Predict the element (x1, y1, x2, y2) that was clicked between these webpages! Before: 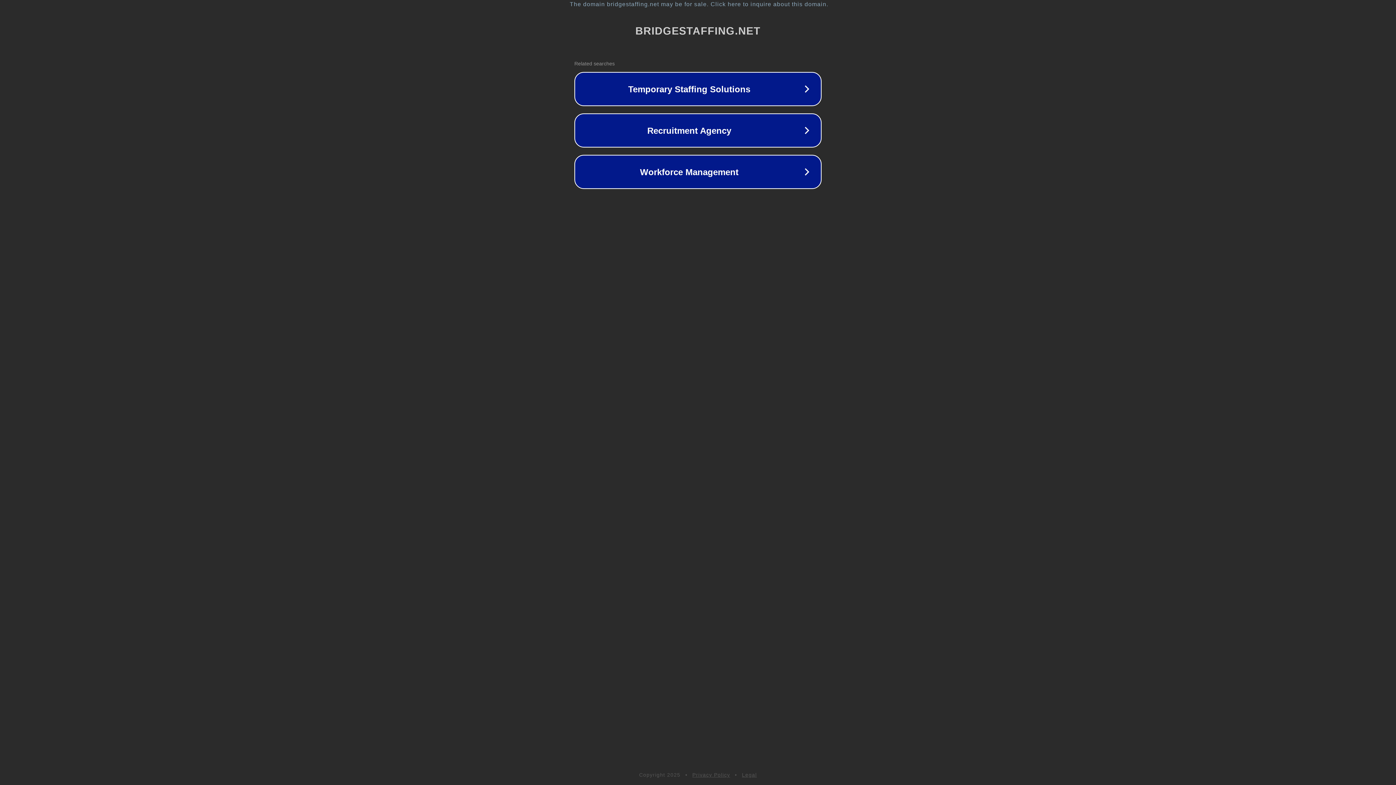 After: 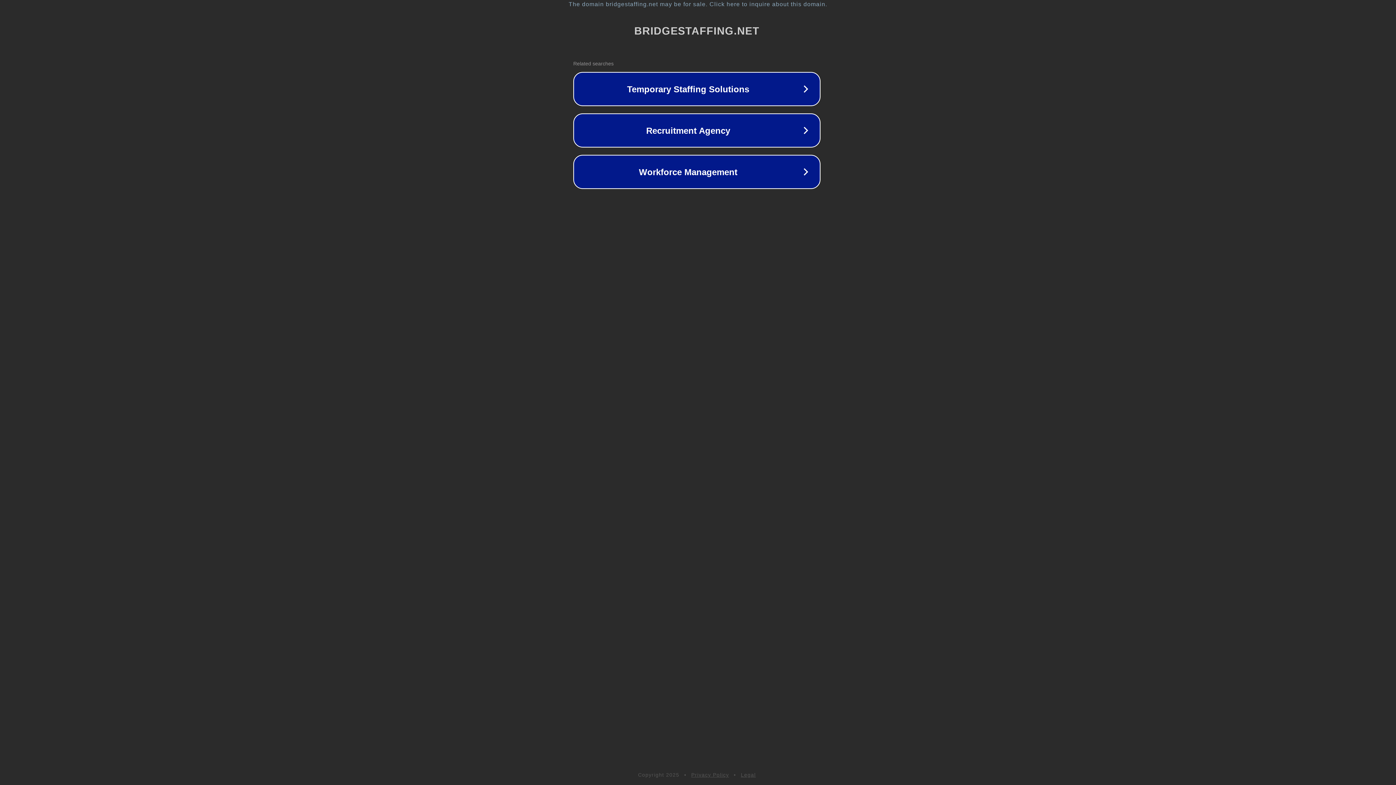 Action: bbox: (1, 1, 1397, 7) label: The domain bridgestaffing.net may be for sale. Click here to inquire about this domain.